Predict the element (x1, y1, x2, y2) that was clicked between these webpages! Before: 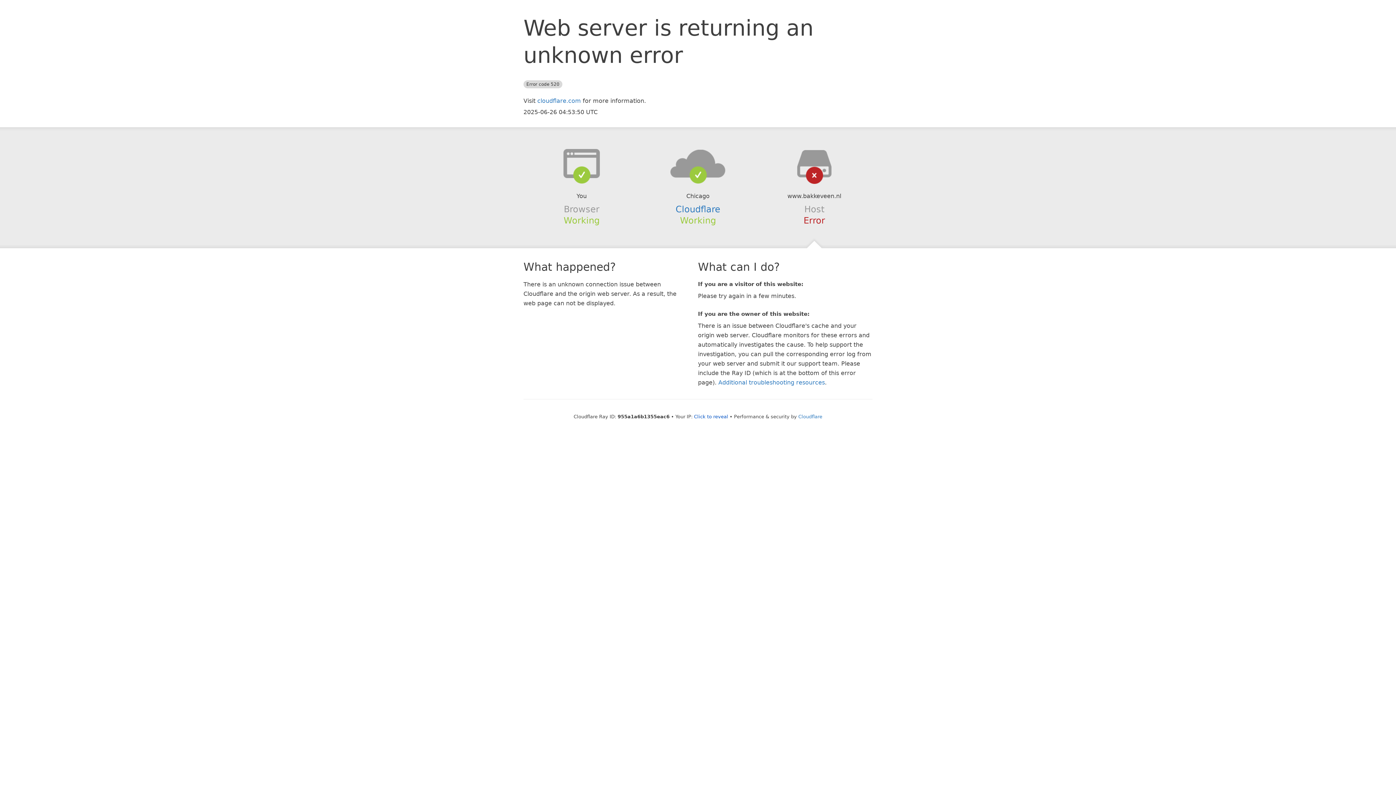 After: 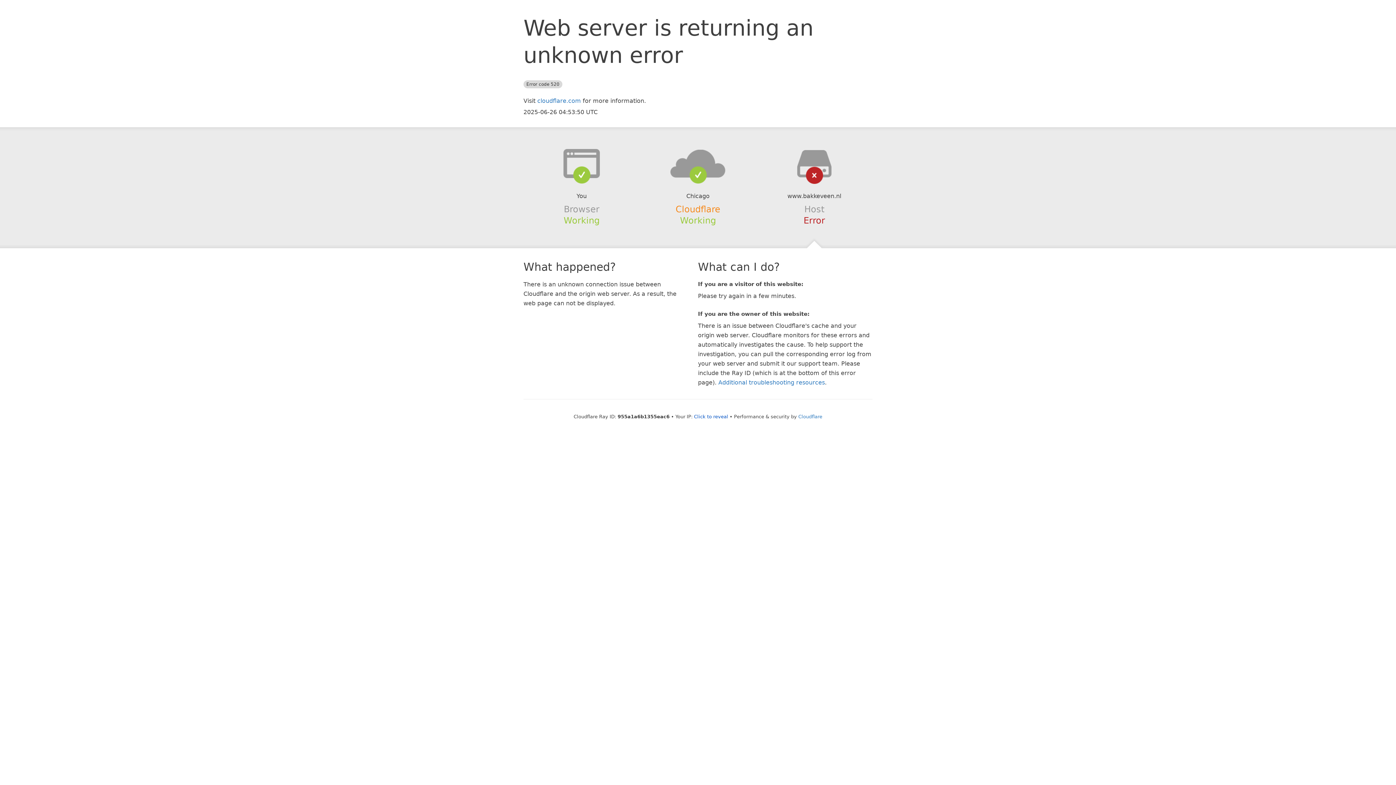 Action: label: Cloudflare bbox: (675, 204, 720, 214)